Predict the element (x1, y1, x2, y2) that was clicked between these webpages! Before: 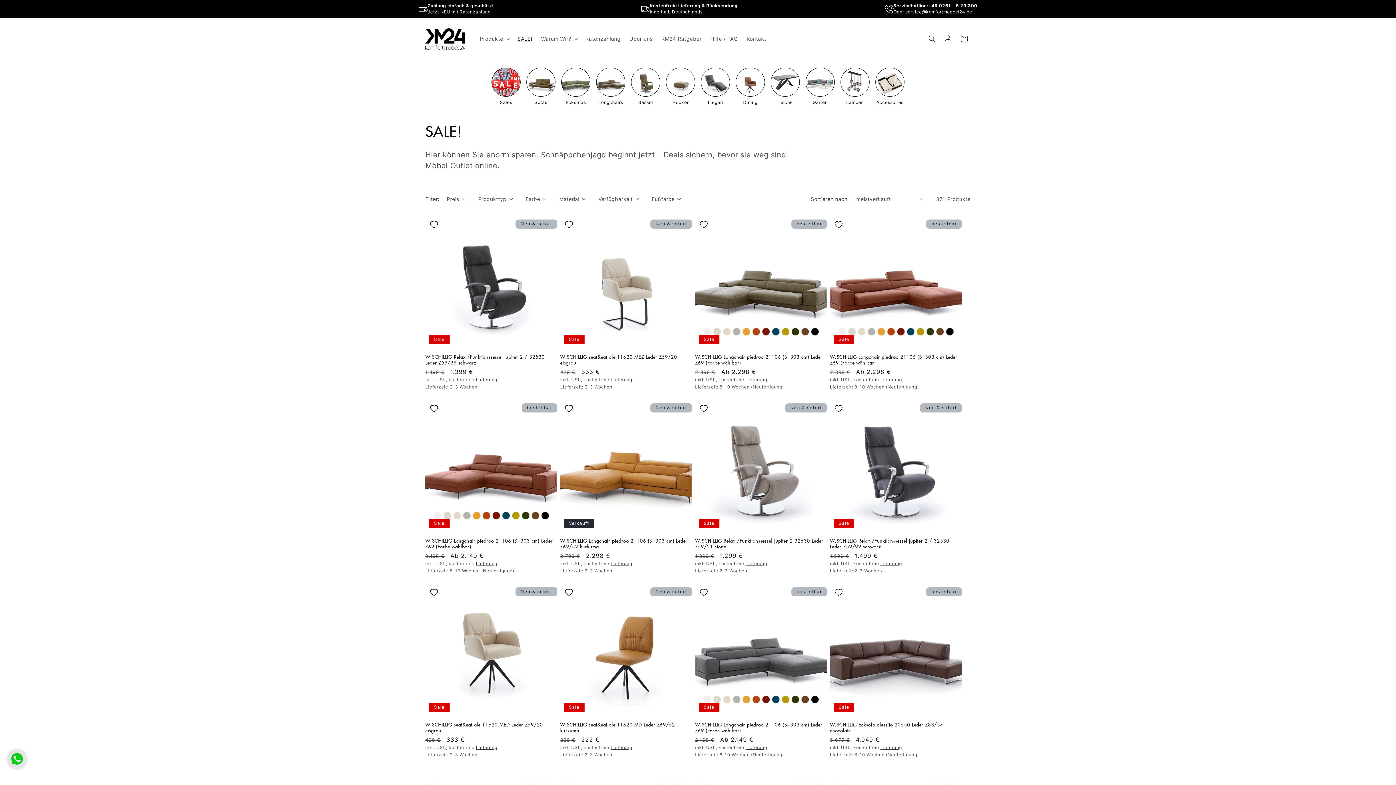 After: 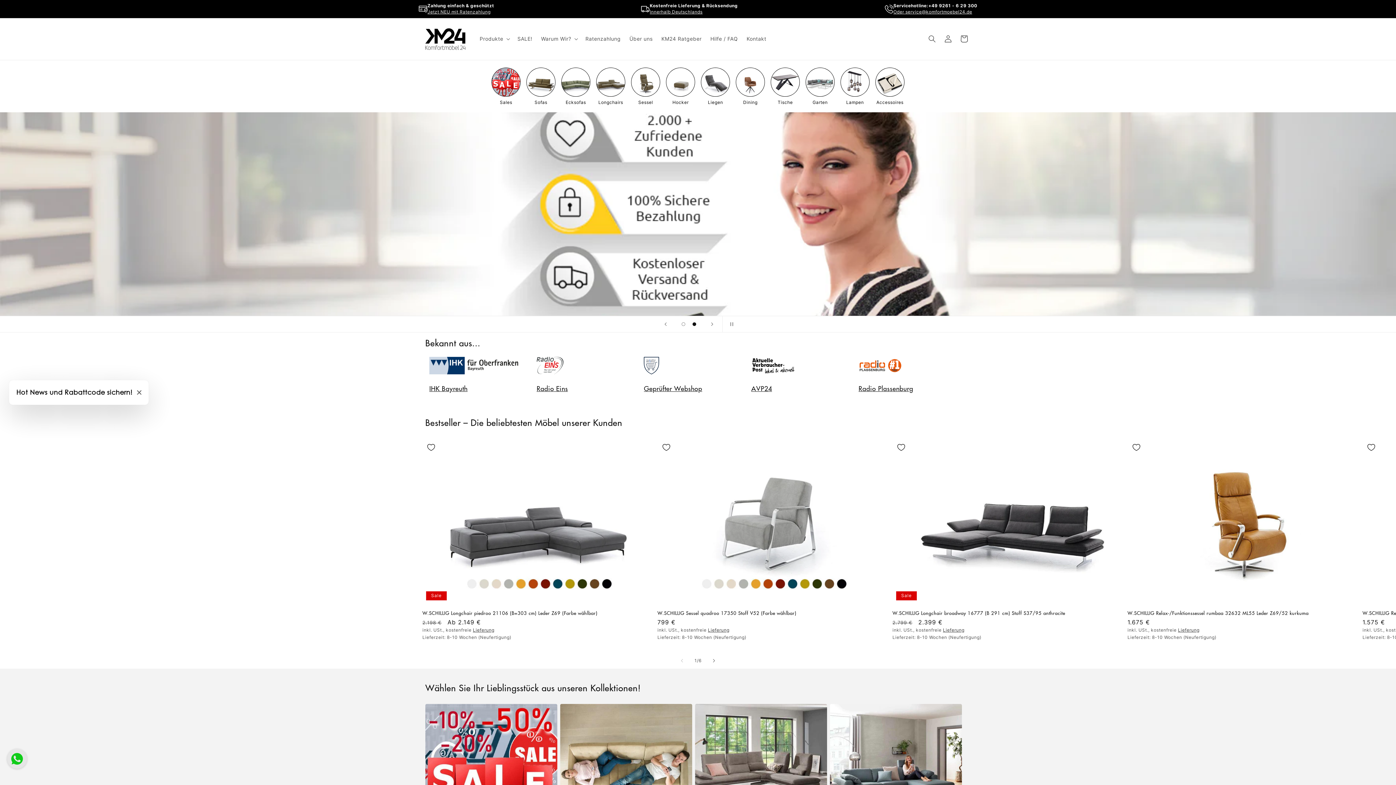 Action: bbox: (422, 25, 468, 52)